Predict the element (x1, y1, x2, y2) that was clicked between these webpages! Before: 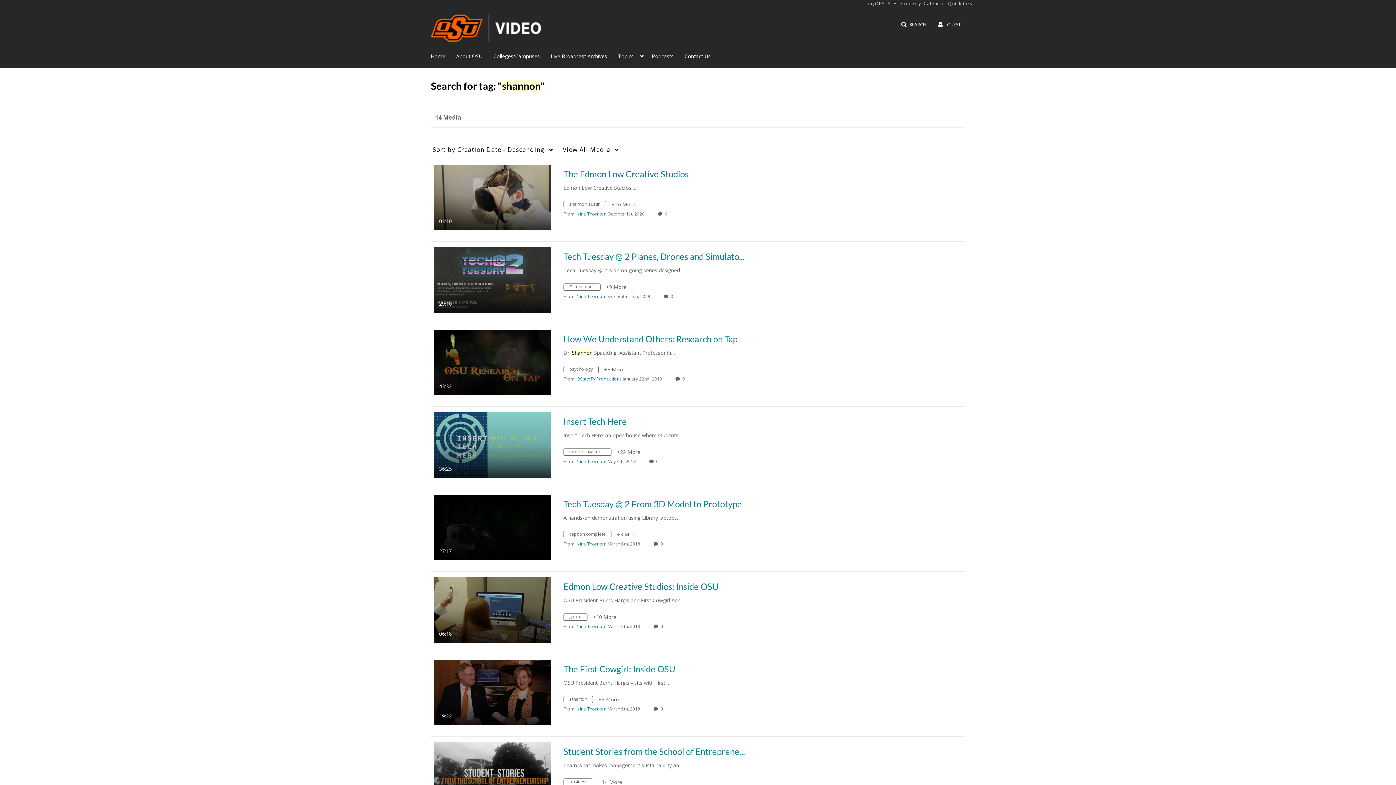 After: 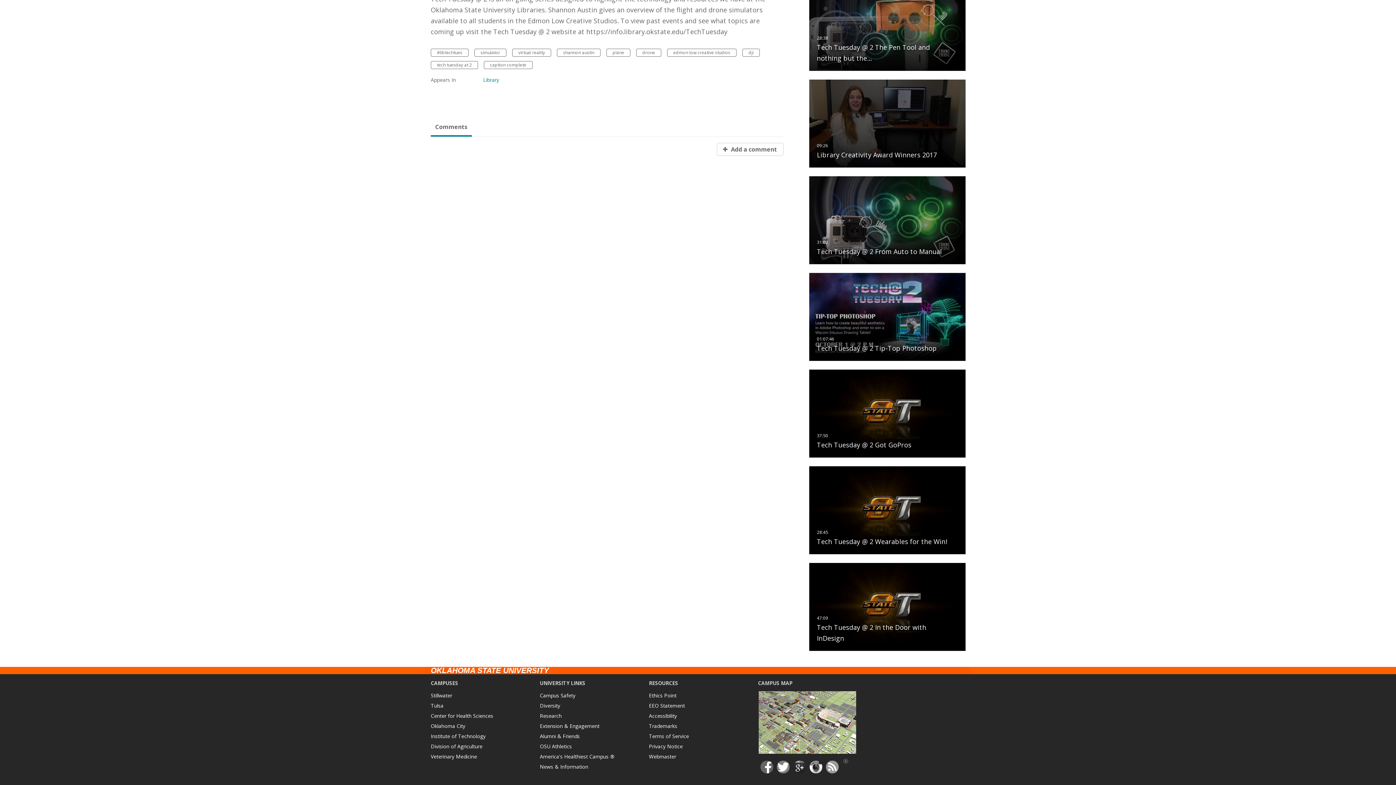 Action: bbox: (670, 293, 675, 299) label: 0 comment(s). Click to see them